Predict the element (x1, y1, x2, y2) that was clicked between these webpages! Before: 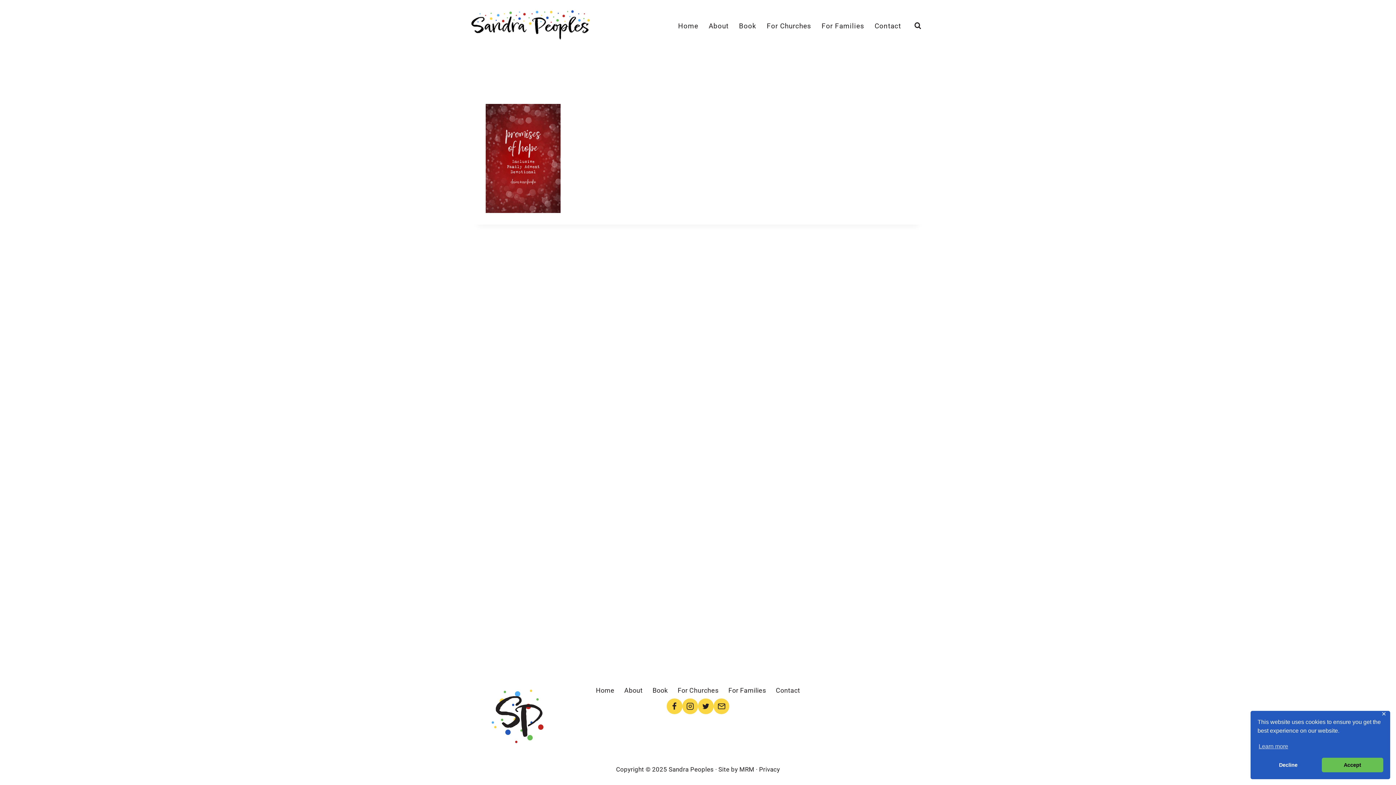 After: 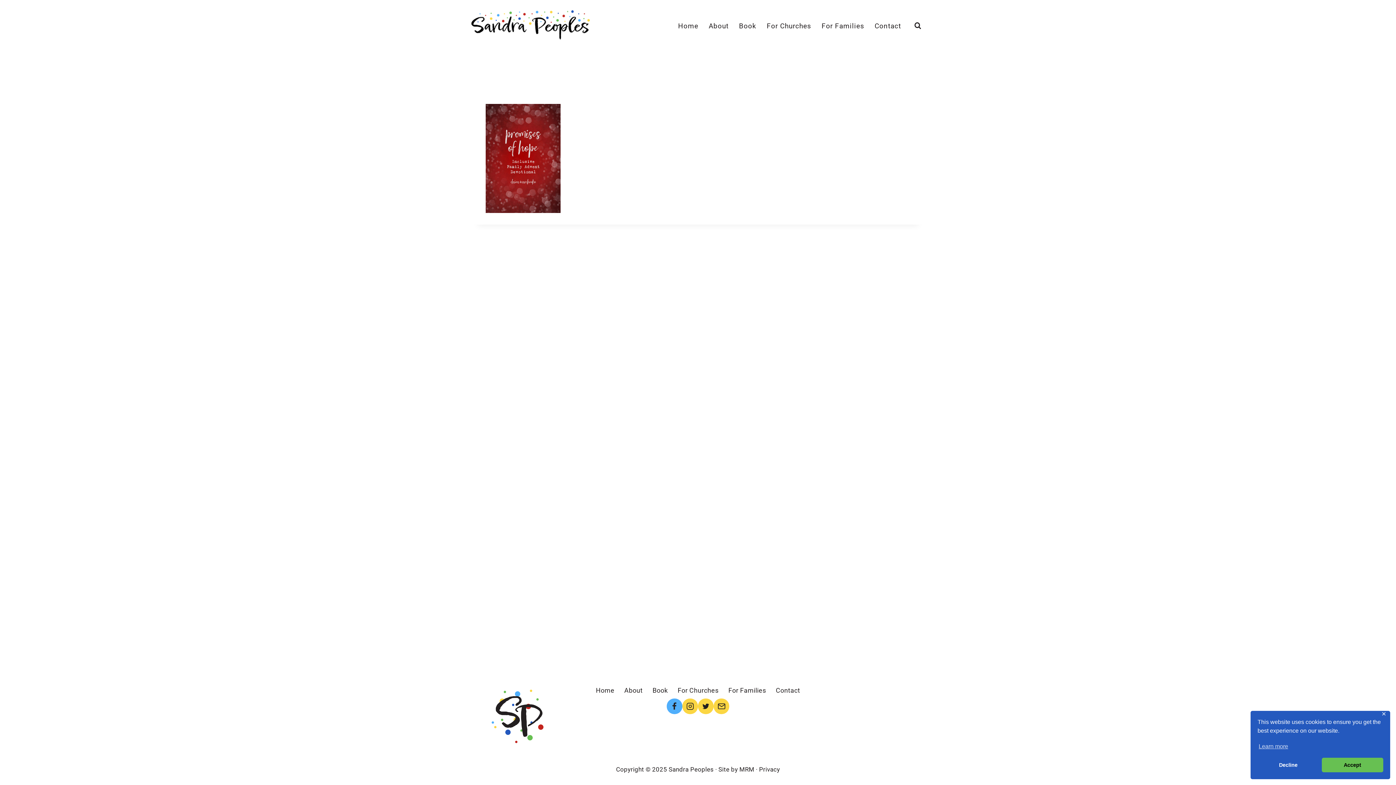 Action: label: Facebook bbox: (666, 698, 682, 714)